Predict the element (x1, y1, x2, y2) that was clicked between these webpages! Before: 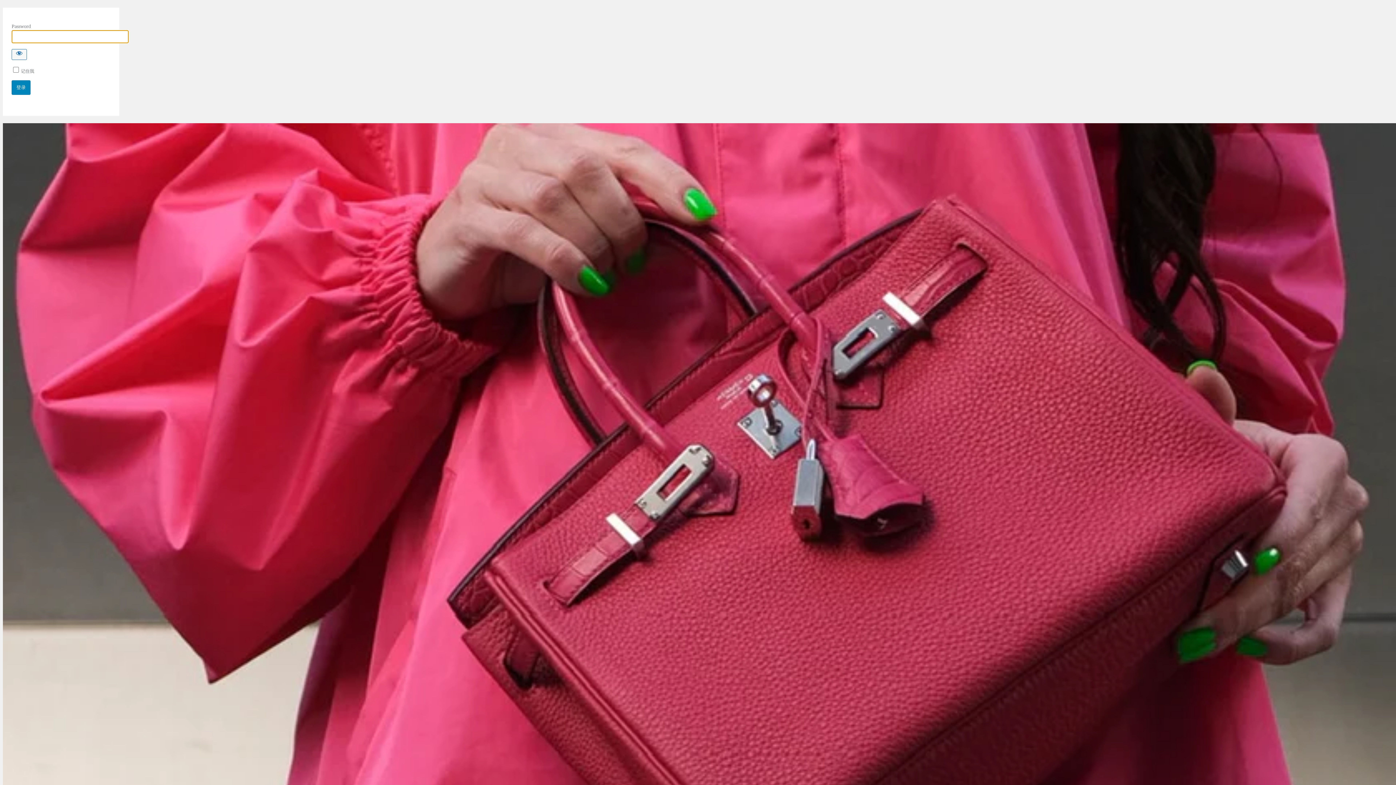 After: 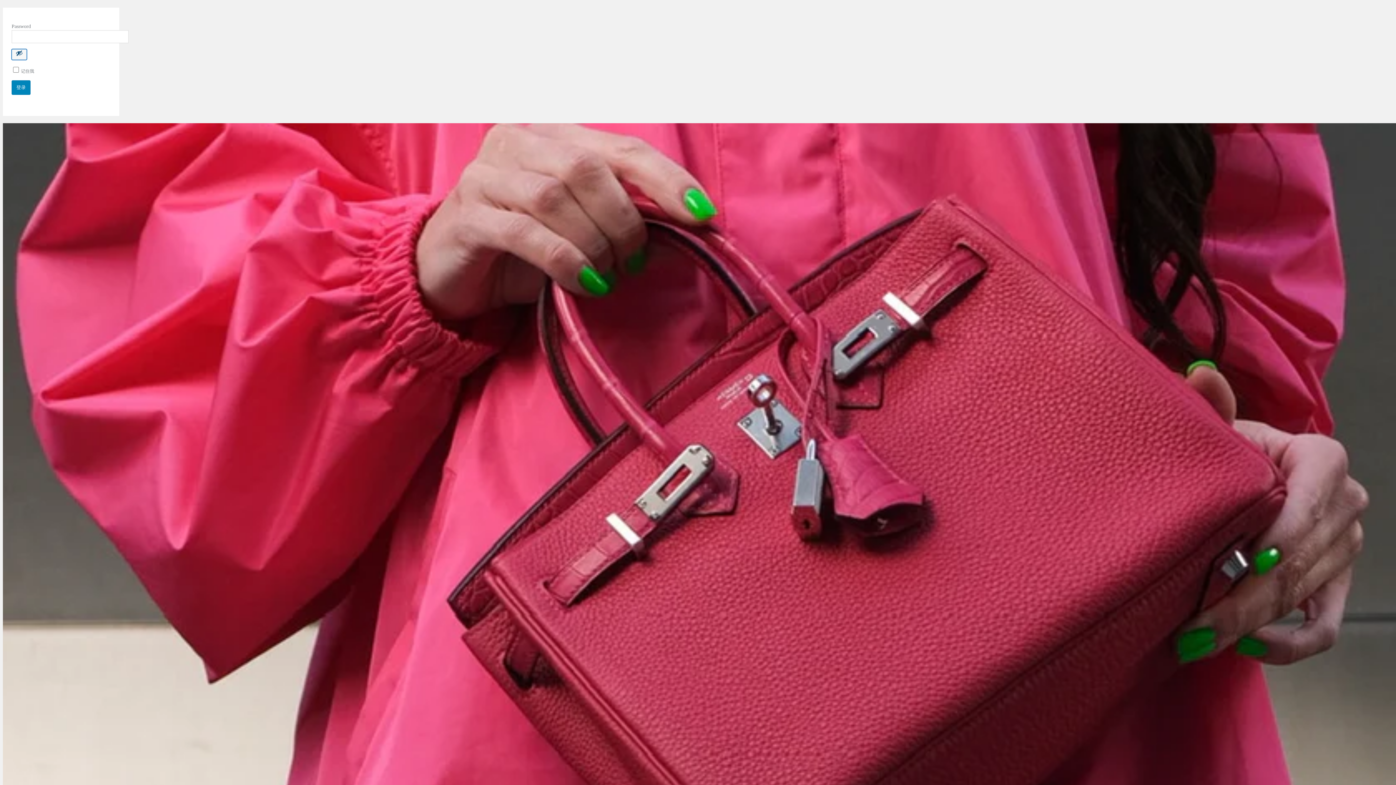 Action: bbox: (11, 49, 26, 60) label: Show password